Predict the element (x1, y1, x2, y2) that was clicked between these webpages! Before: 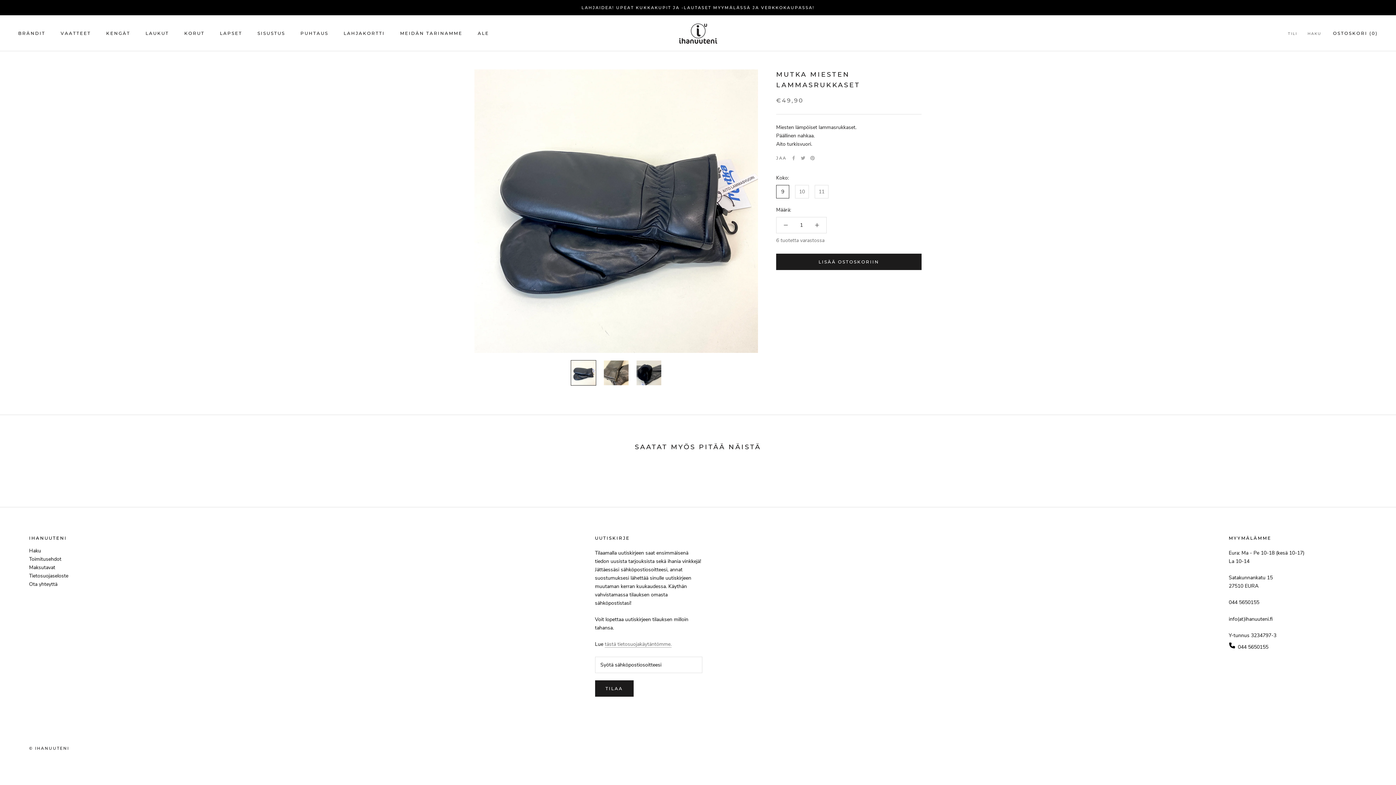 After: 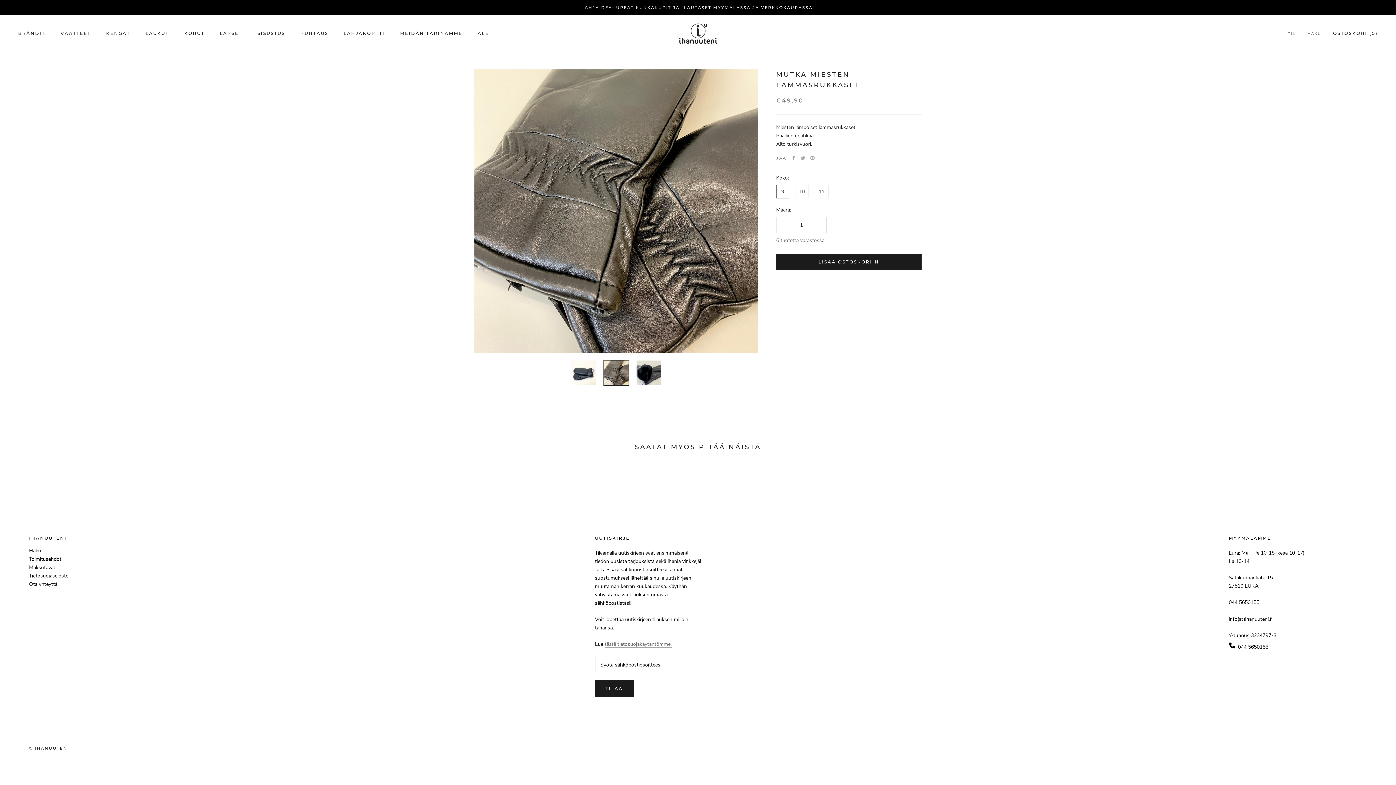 Action: bbox: (603, 360, 629, 385)